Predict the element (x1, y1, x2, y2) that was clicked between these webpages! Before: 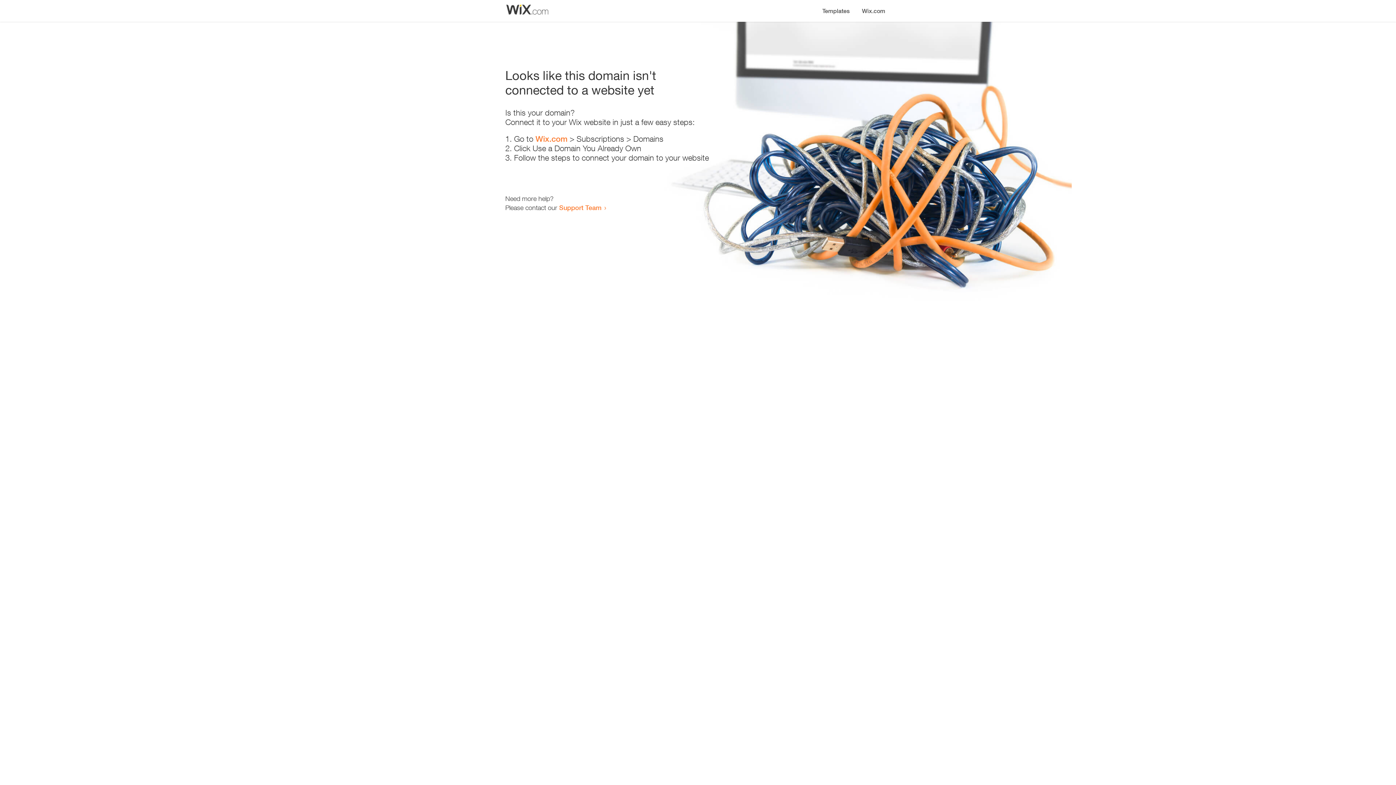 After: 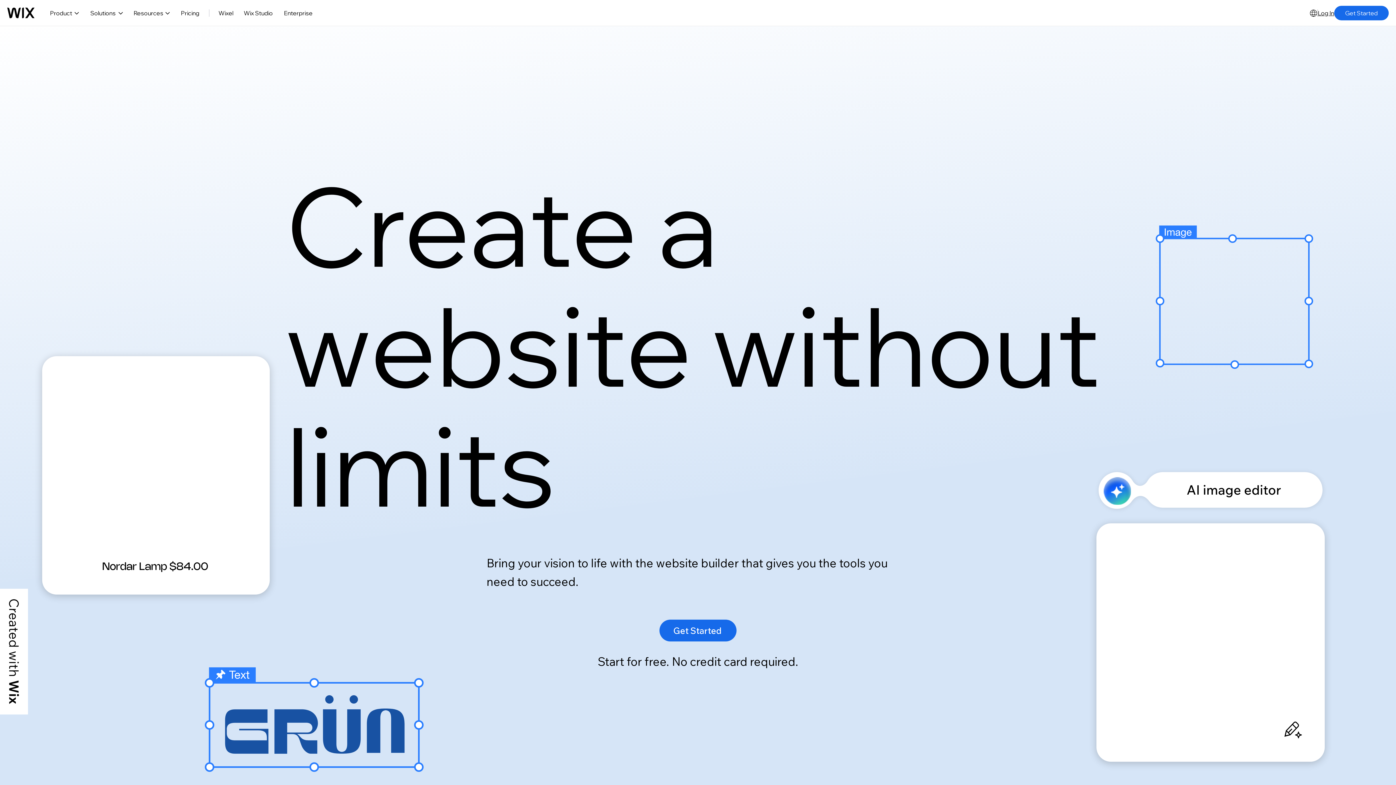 Action: label: Wix.com bbox: (856, 0, 890, 14)